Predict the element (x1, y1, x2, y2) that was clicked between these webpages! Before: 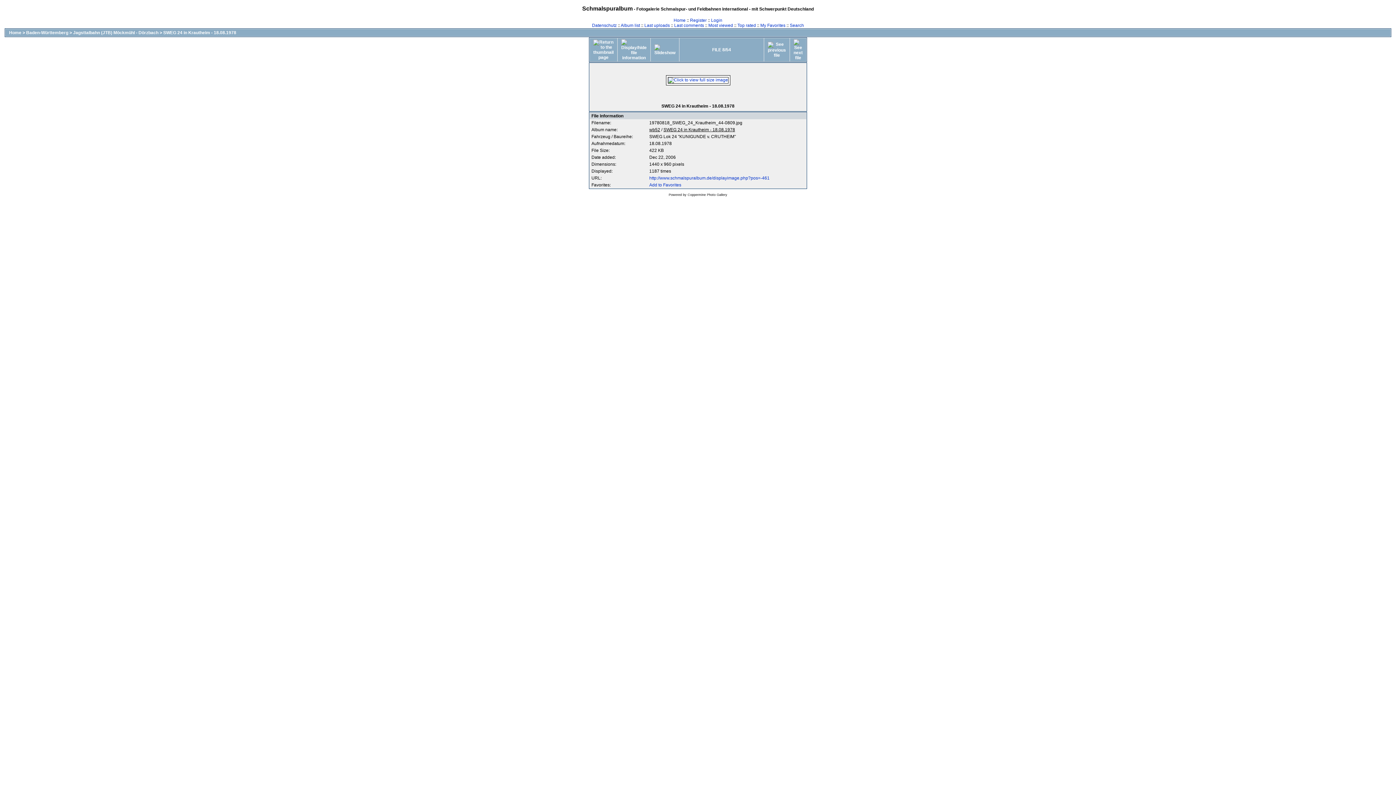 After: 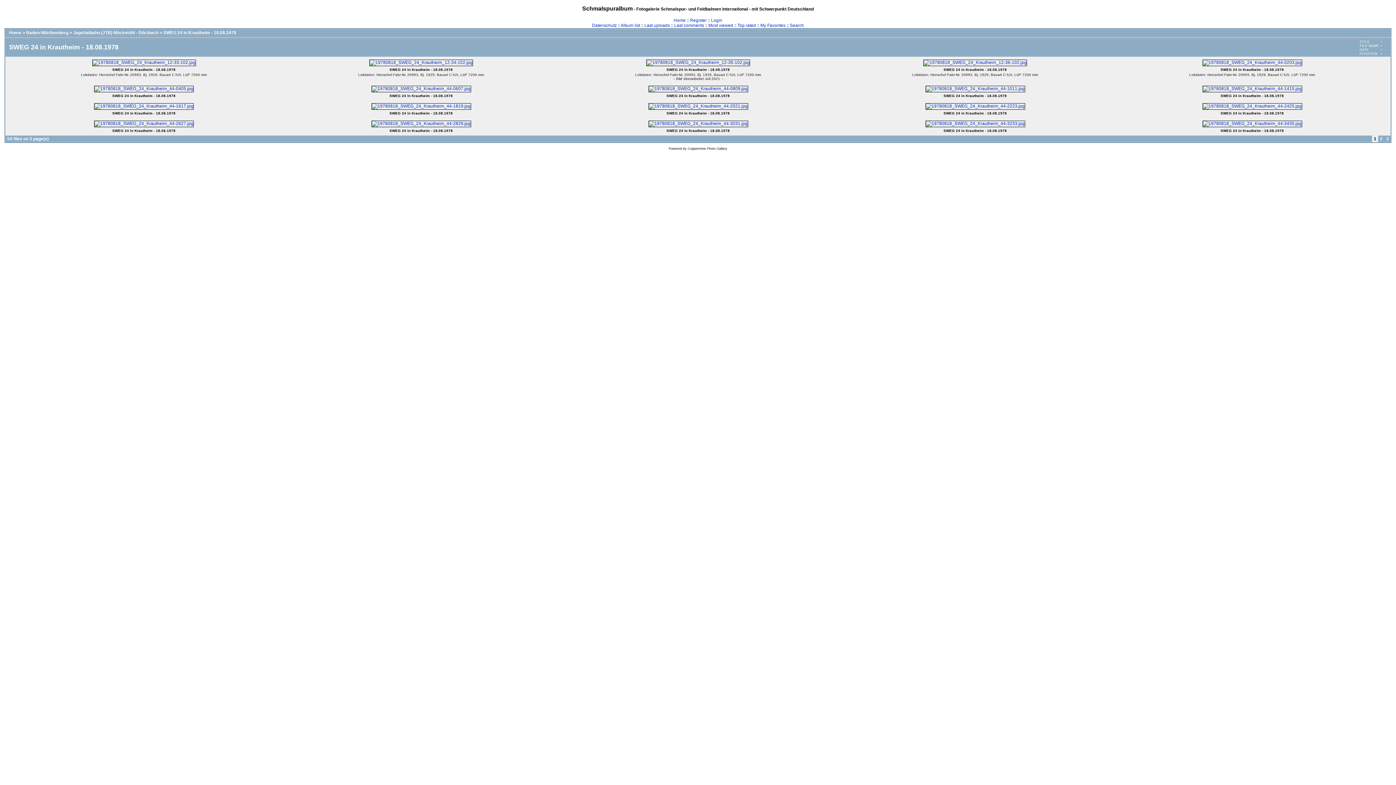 Action: bbox: (663, 127, 735, 132) label: SWEG 24 in Krautheim - 18.08.1978